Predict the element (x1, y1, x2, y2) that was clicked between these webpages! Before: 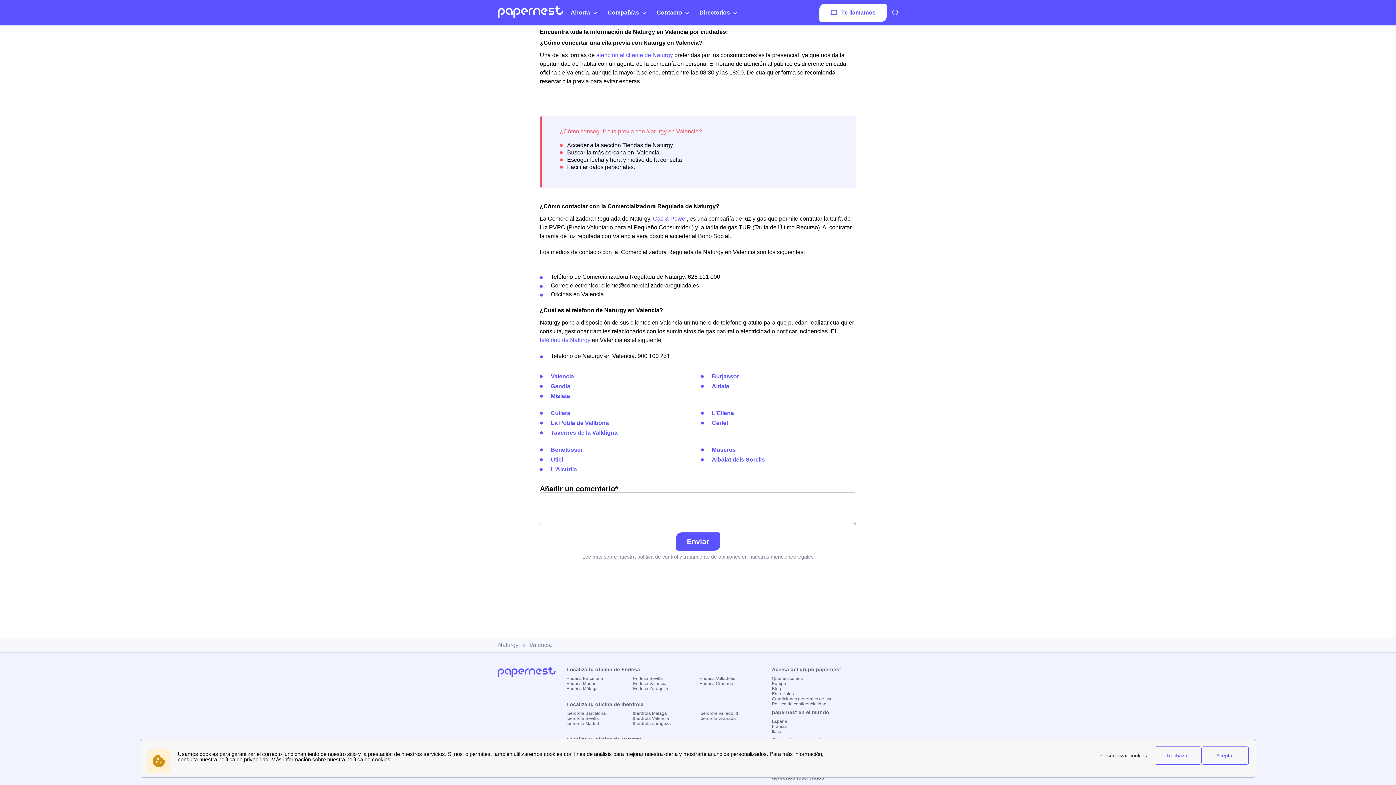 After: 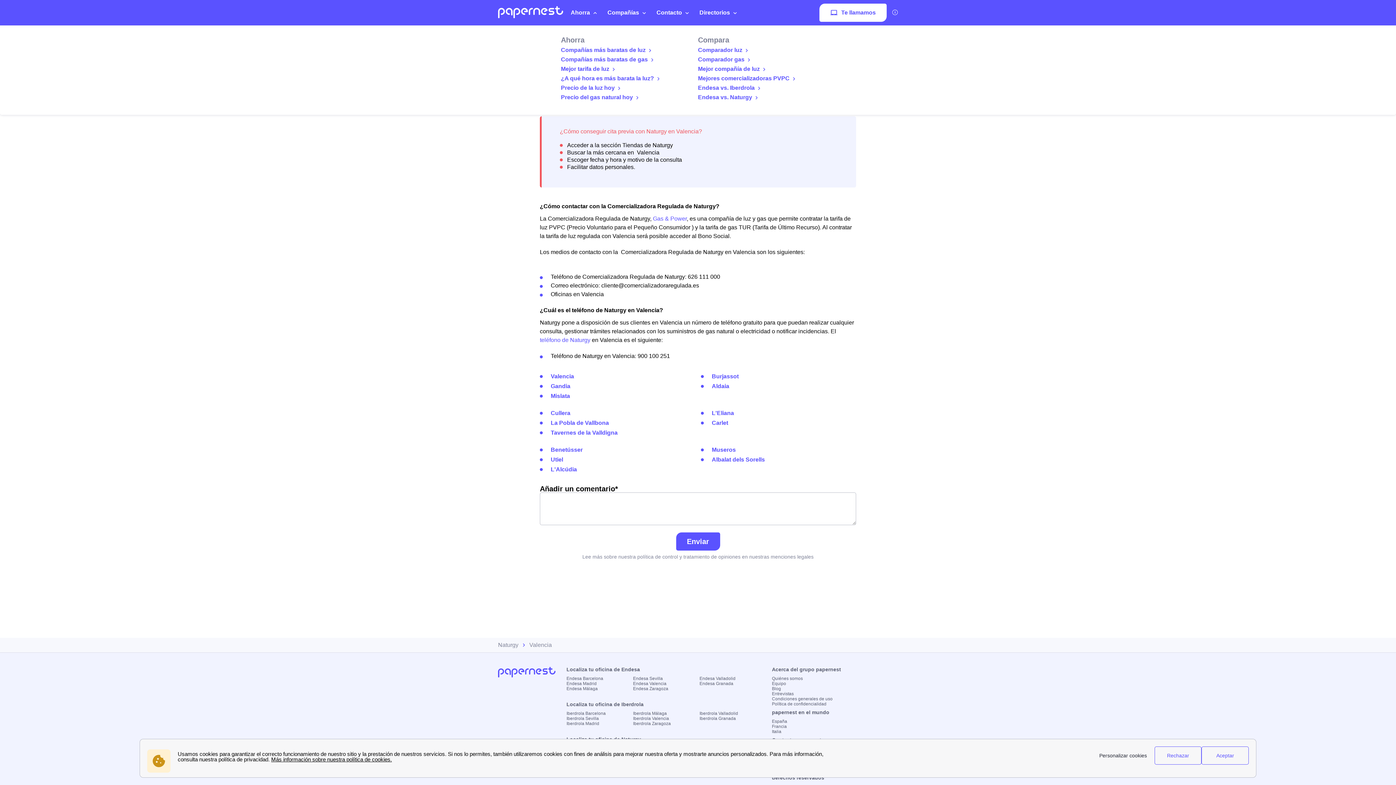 Action: bbox: (567, 0, 604, 25) label: Ahorra